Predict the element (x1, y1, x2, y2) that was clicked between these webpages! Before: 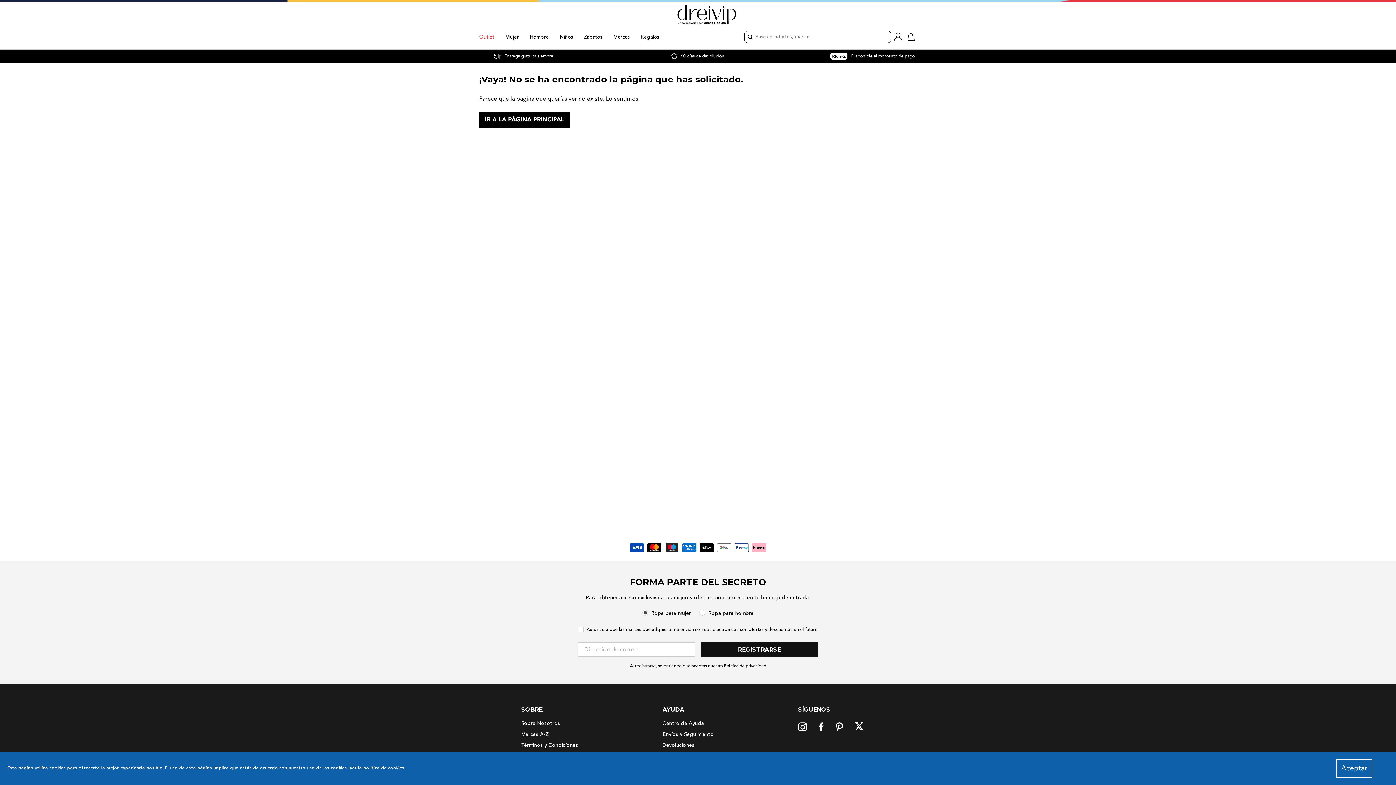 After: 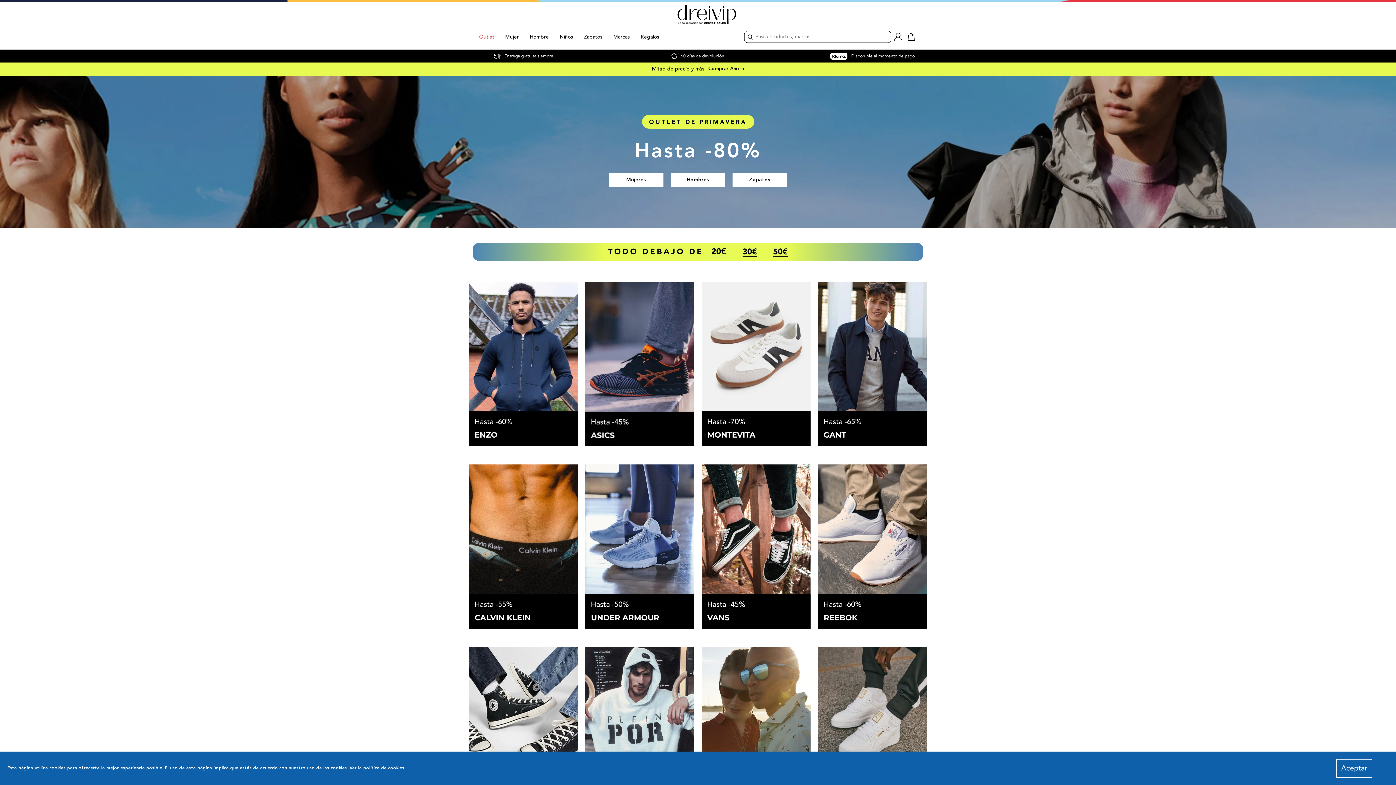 Action: bbox: (479, 0, 917, 26)